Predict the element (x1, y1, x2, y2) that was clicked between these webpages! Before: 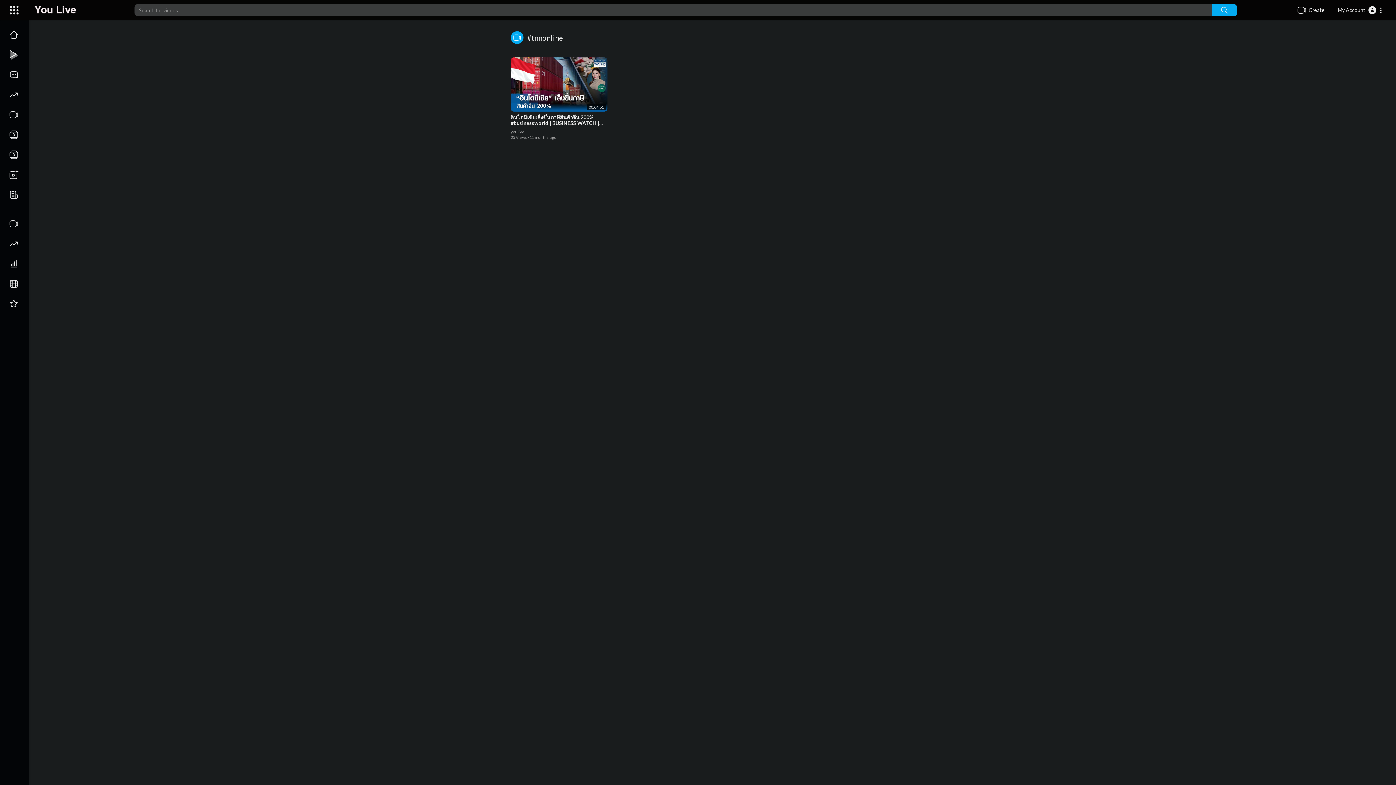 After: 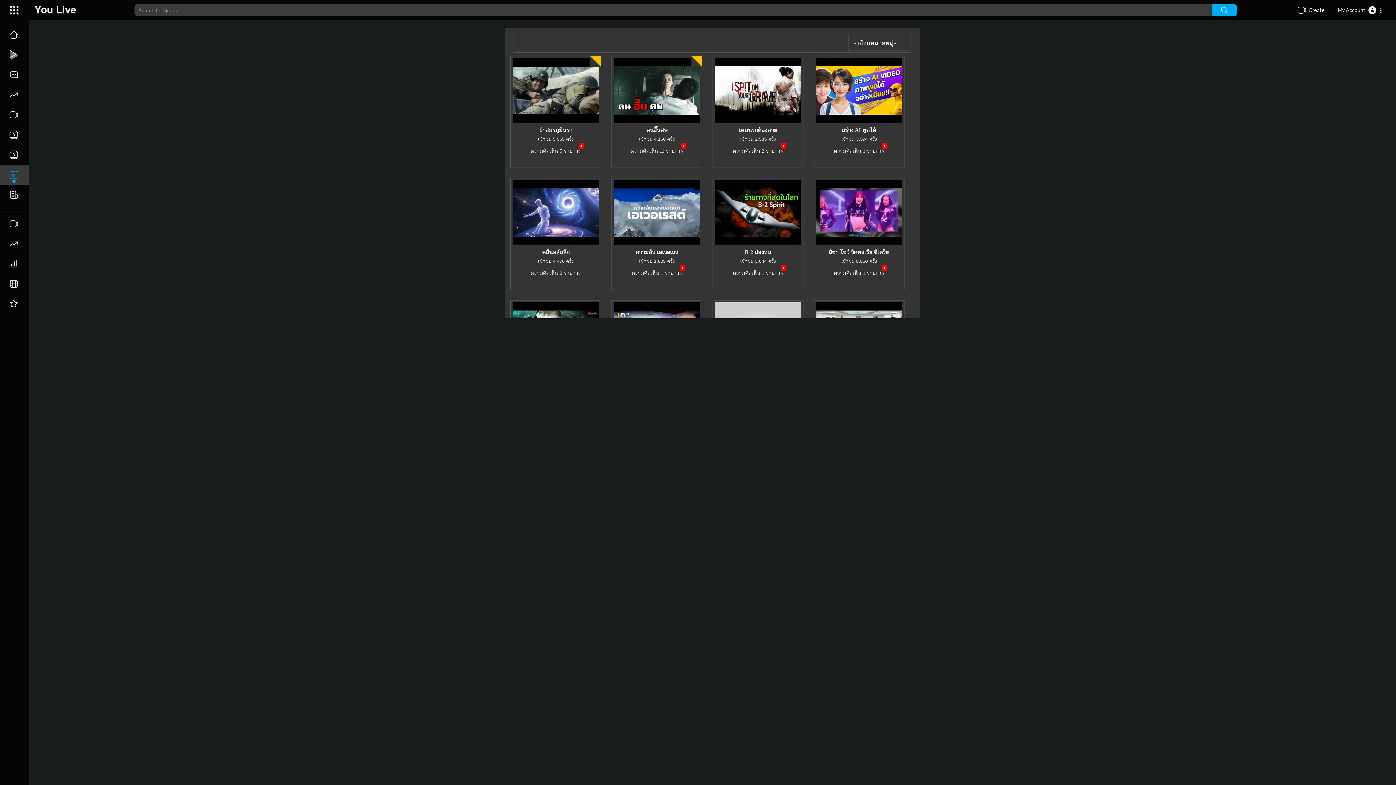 Action: bbox: (0, 164, 29, 184)